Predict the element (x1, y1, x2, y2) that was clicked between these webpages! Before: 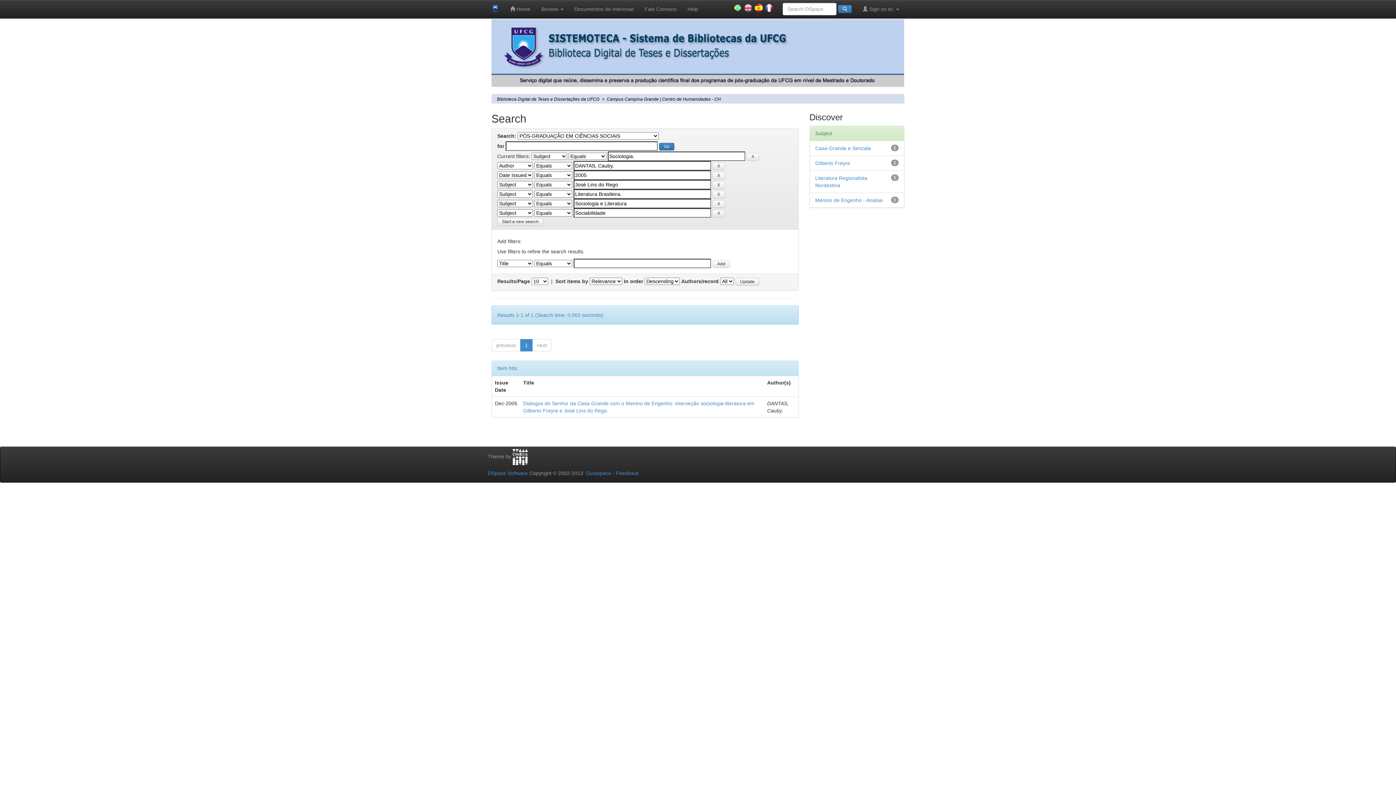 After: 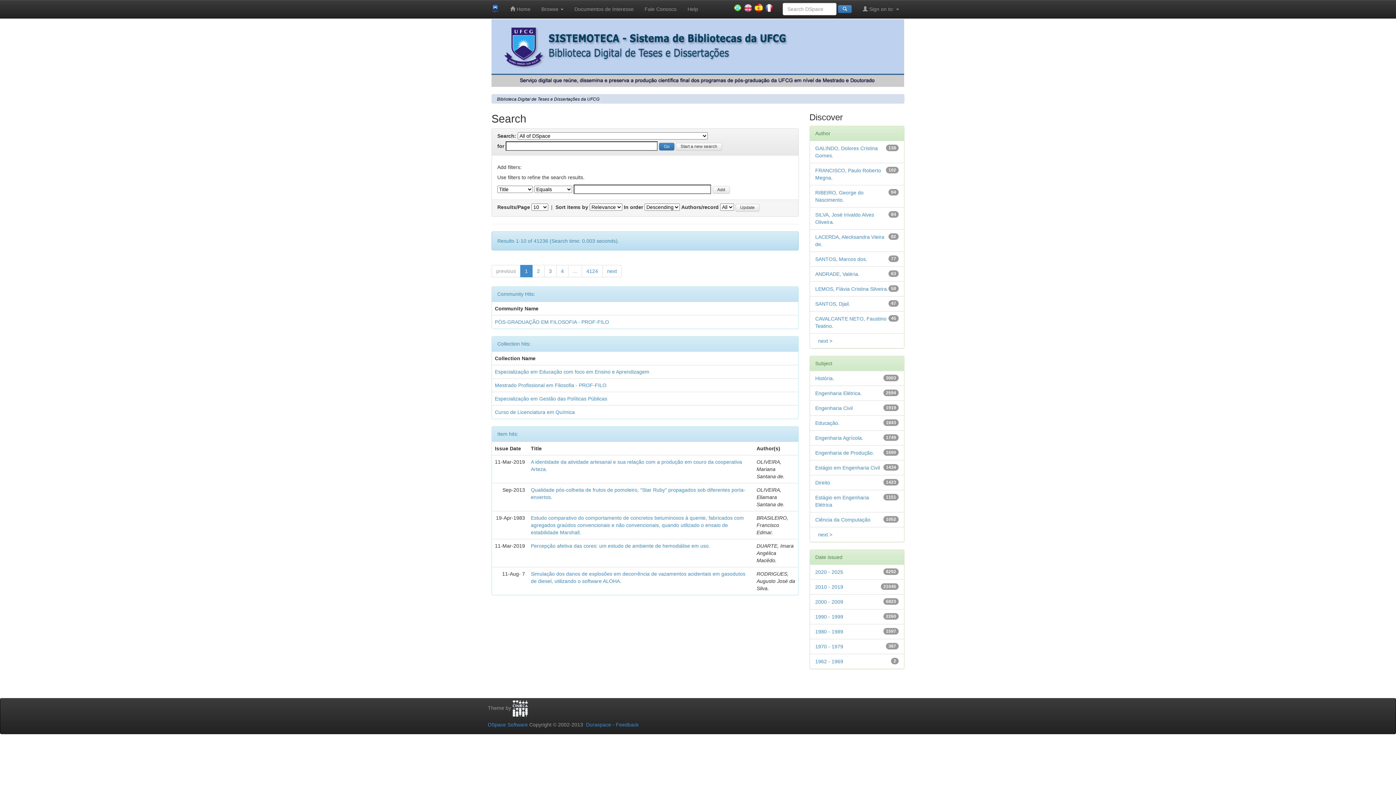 Action: label: Start a new search bbox: (497, 218, 543, 225)